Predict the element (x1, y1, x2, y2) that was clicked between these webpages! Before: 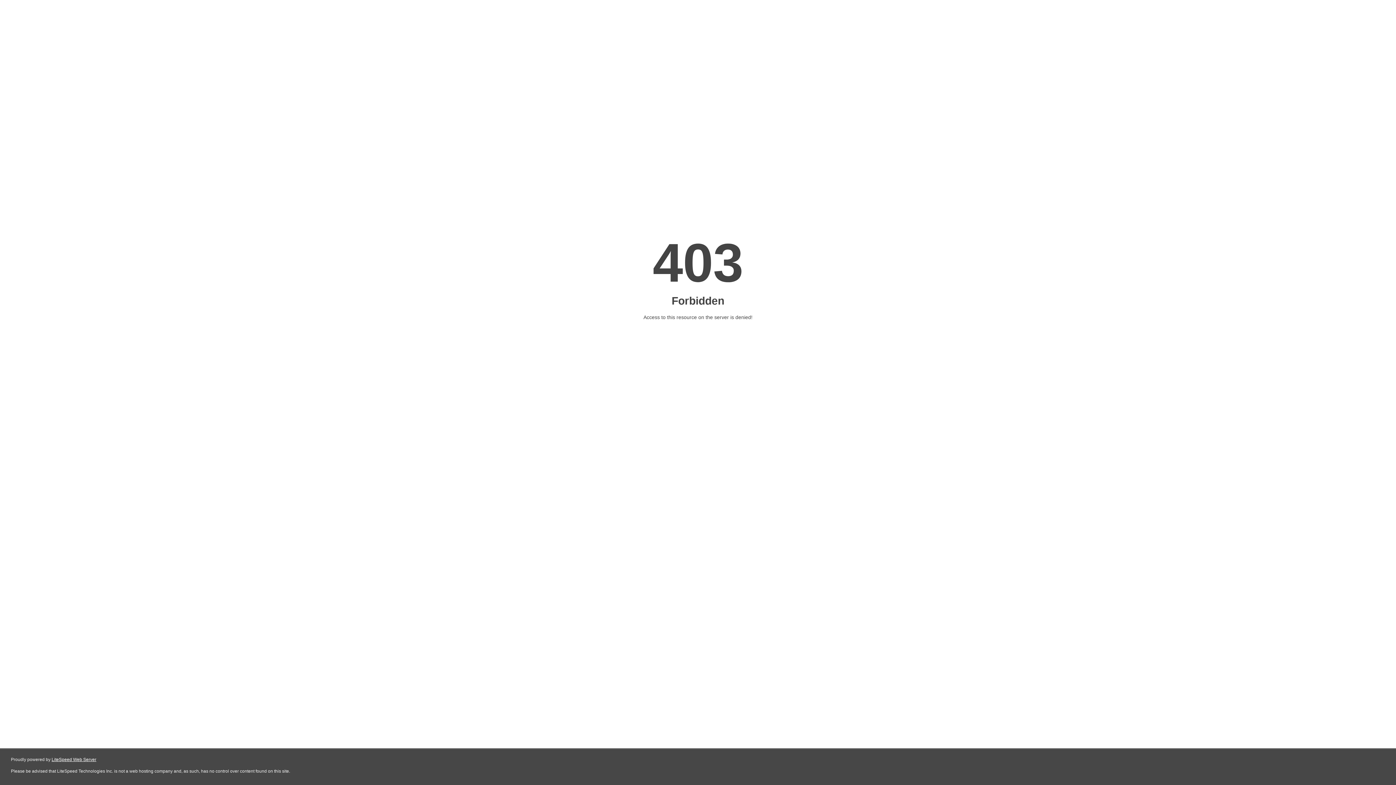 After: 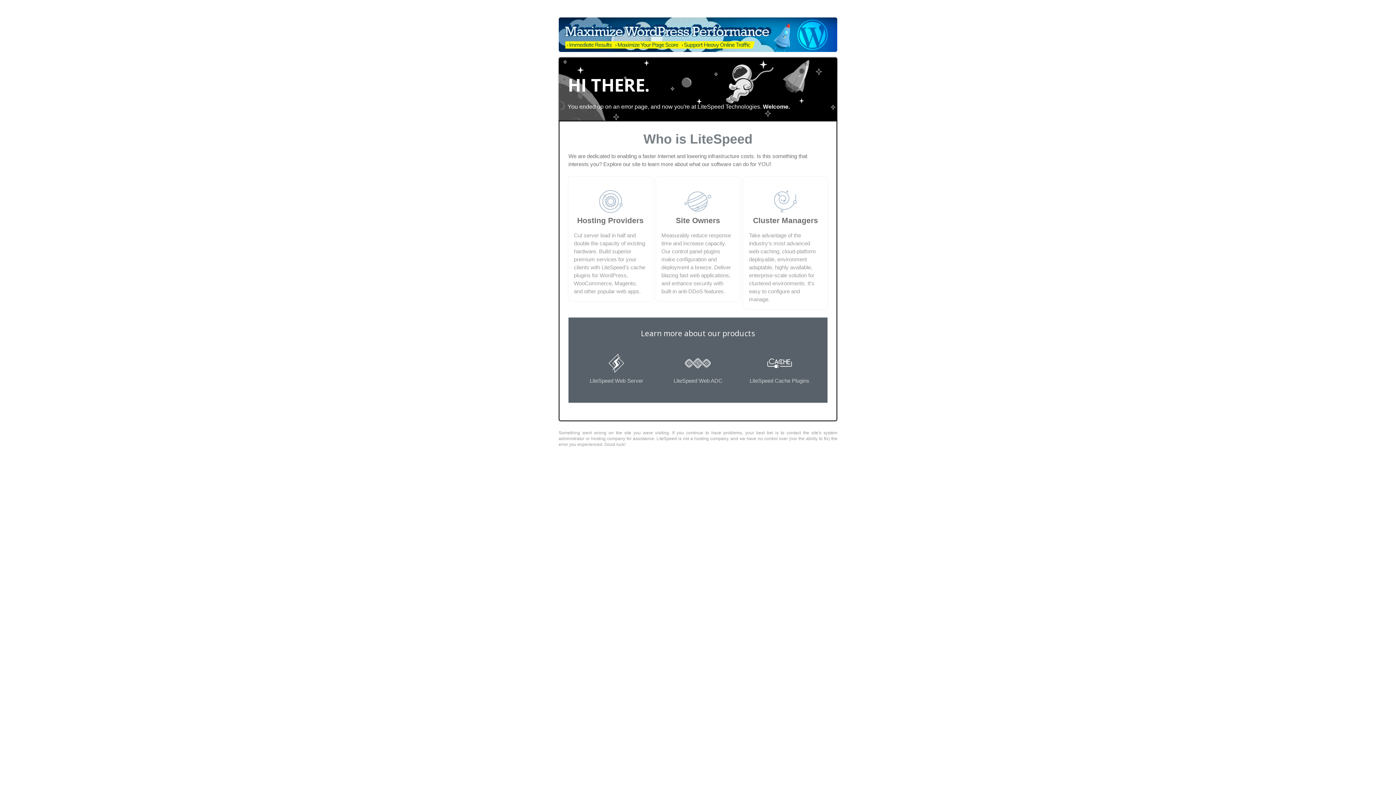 Action: label: LiteSpeed Web Server bbox: (51, 757, 96, 762)